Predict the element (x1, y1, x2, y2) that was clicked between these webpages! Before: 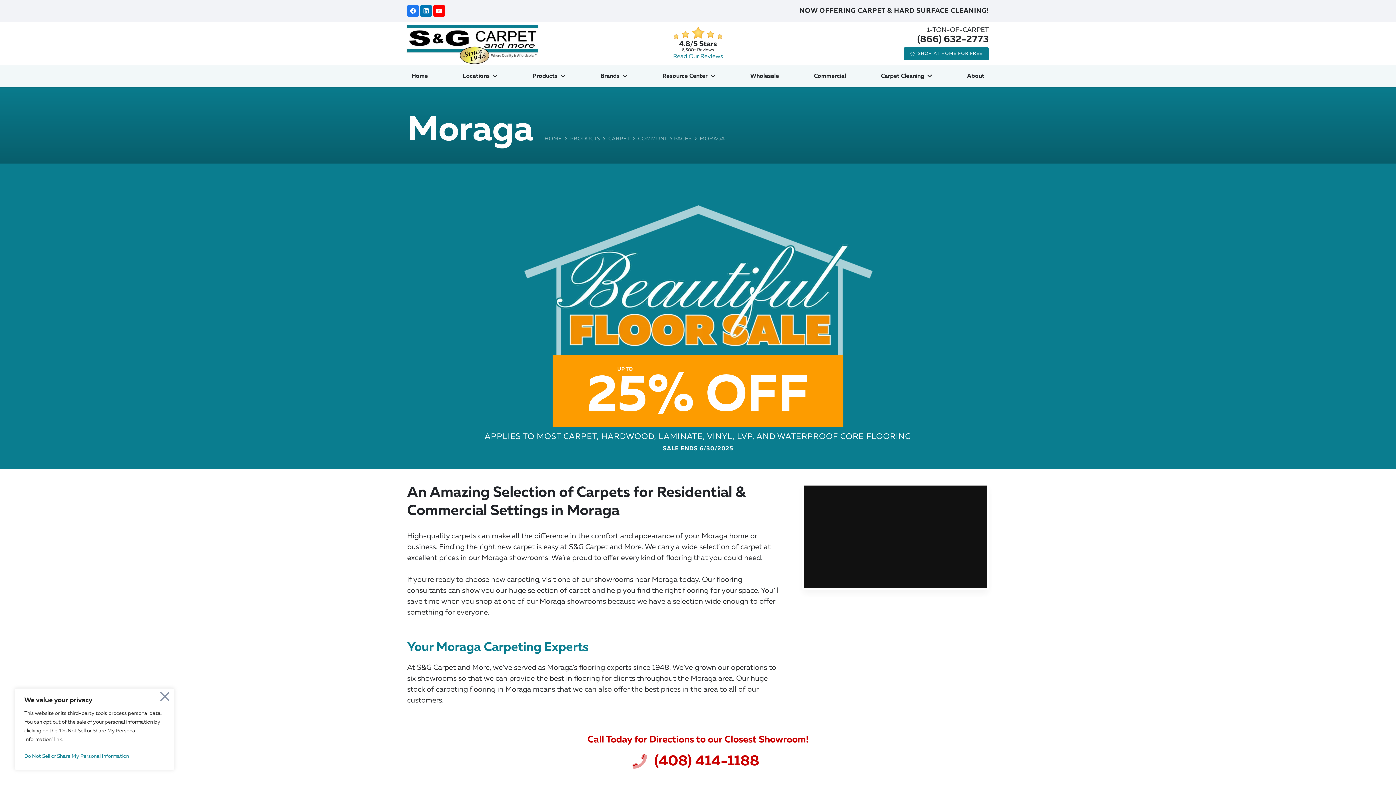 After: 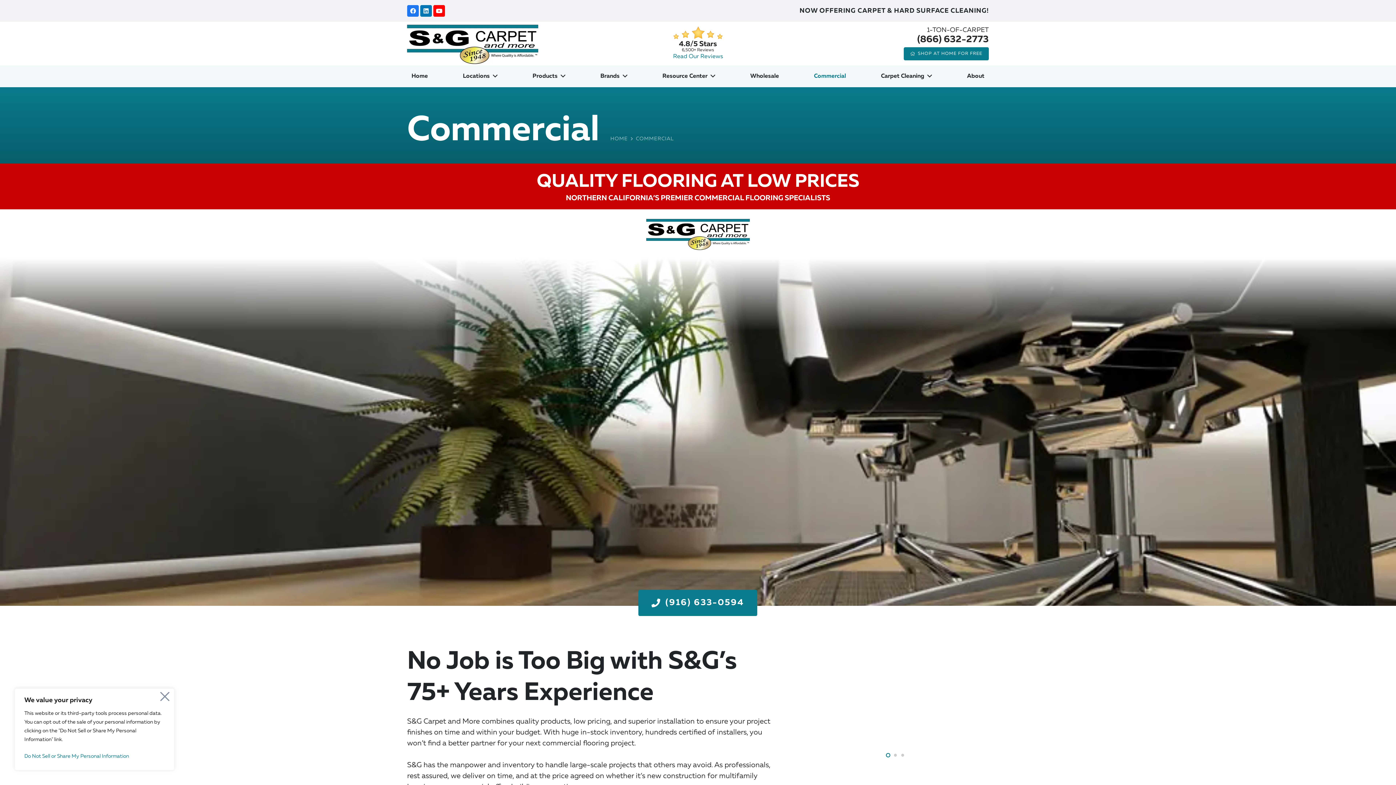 Action: bbox: (809, 65, 850, 87) label: Commercial